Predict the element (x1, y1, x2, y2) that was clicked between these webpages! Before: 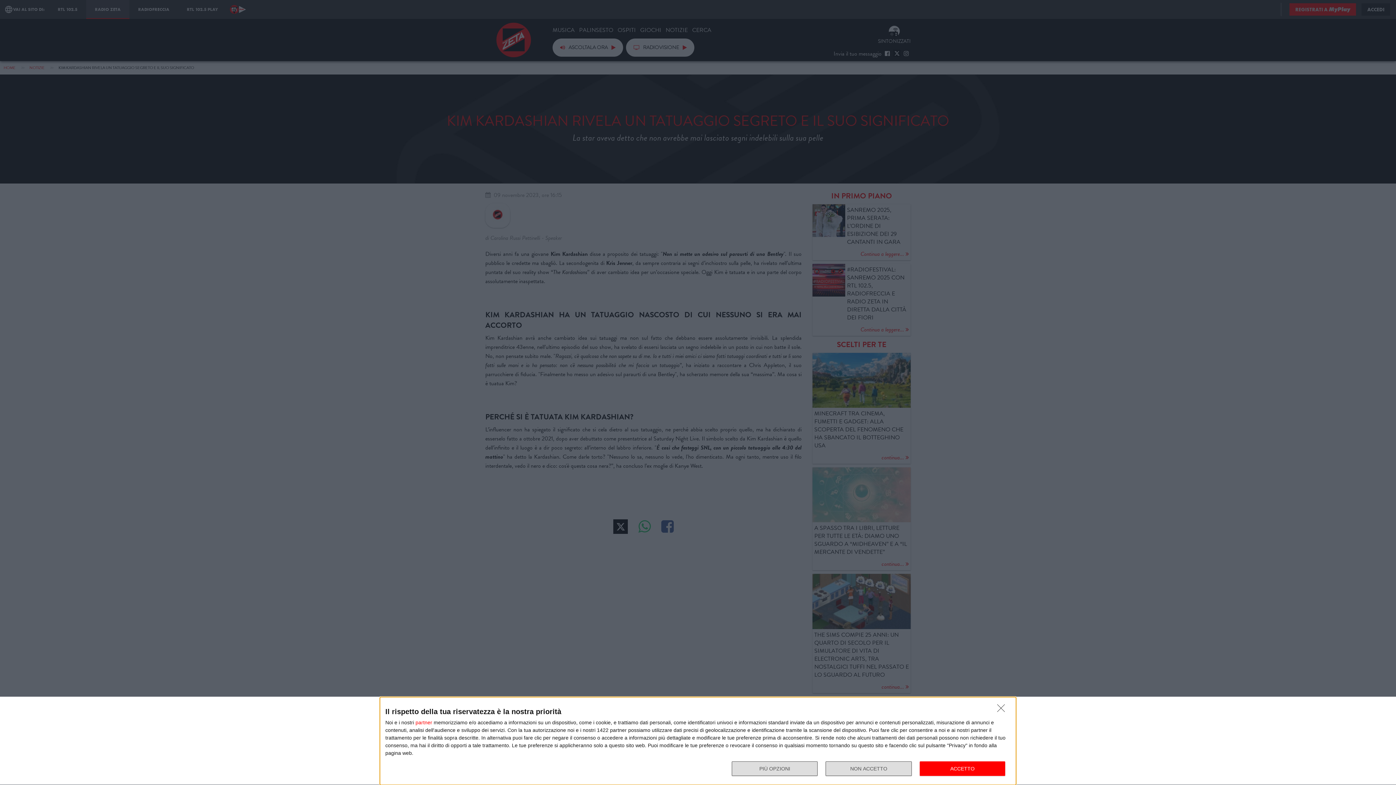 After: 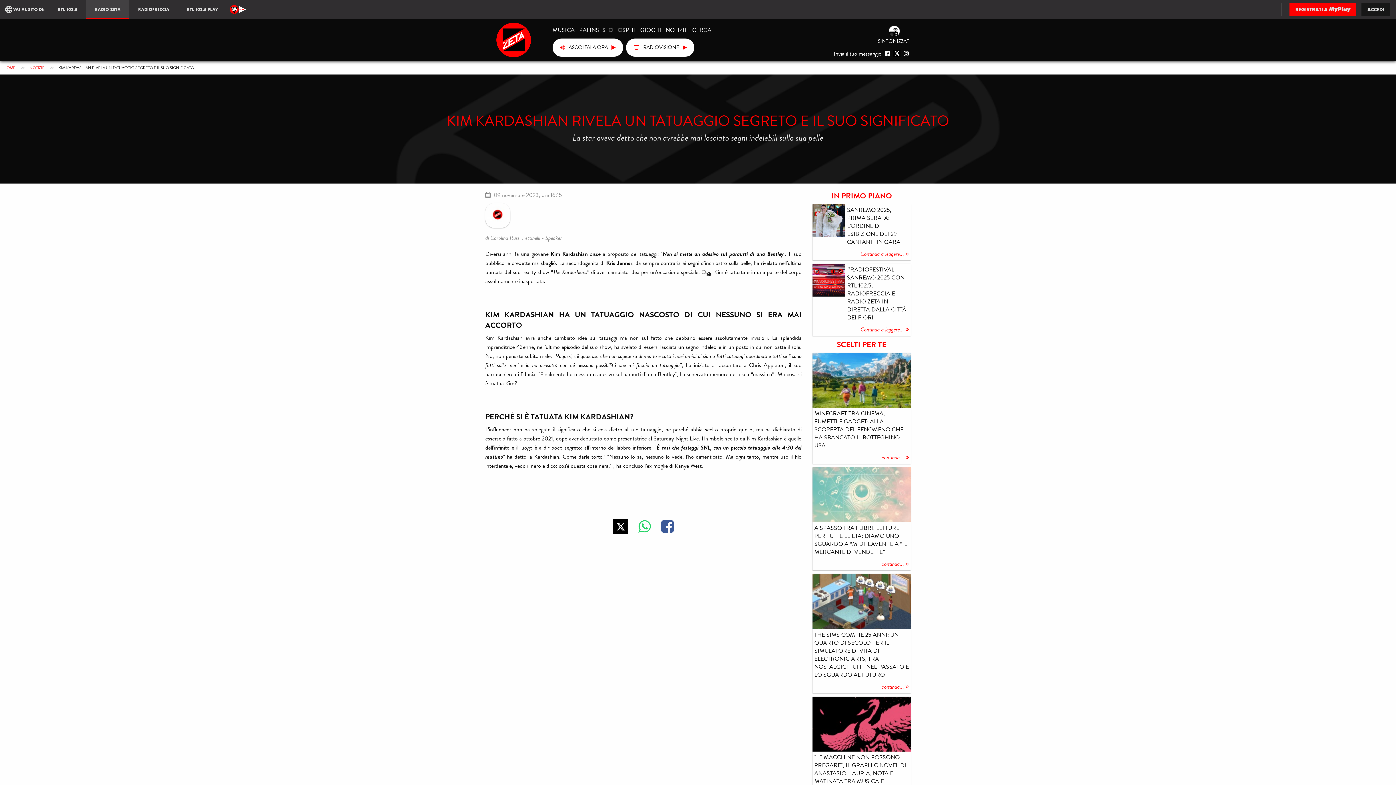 Action: label: NON ACCETTO bbox: (997, 704, 1009, 716)